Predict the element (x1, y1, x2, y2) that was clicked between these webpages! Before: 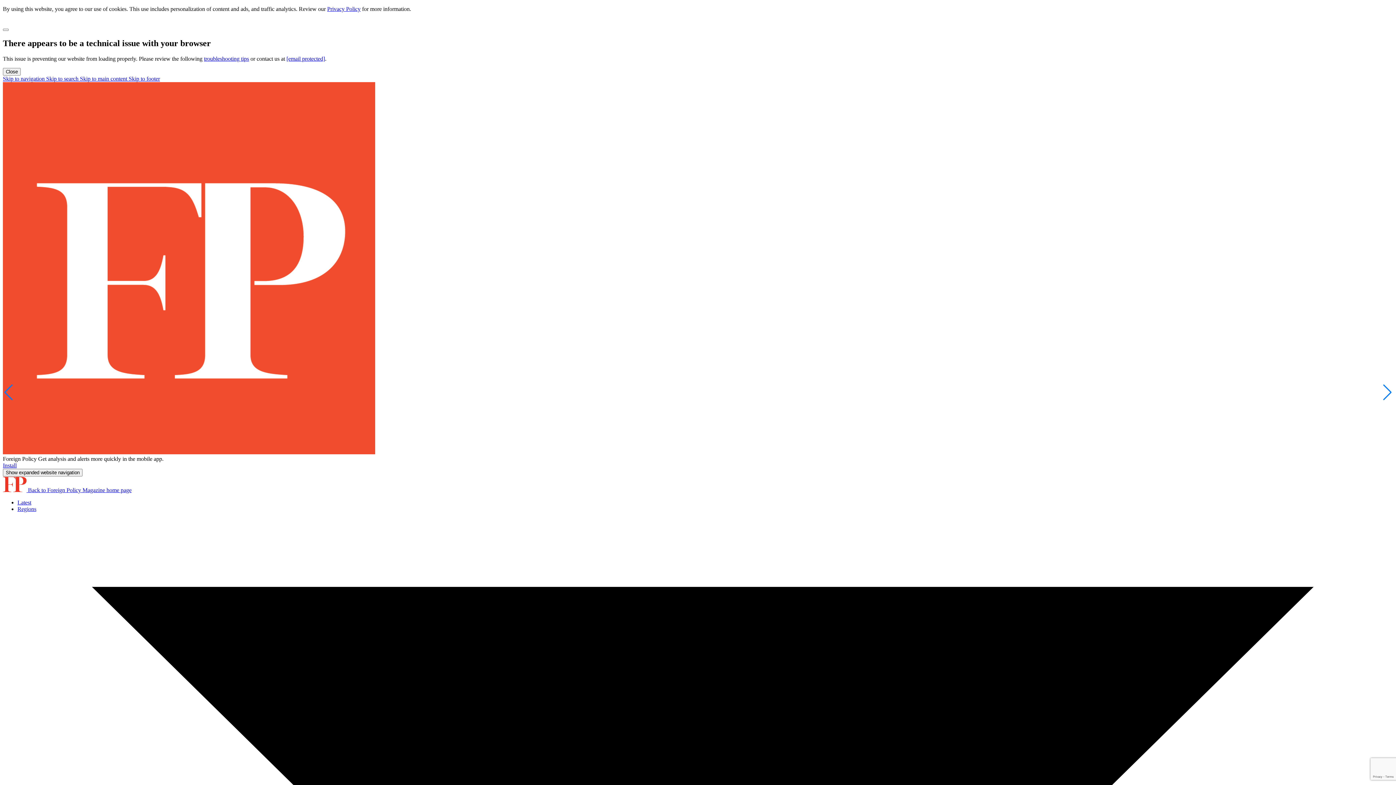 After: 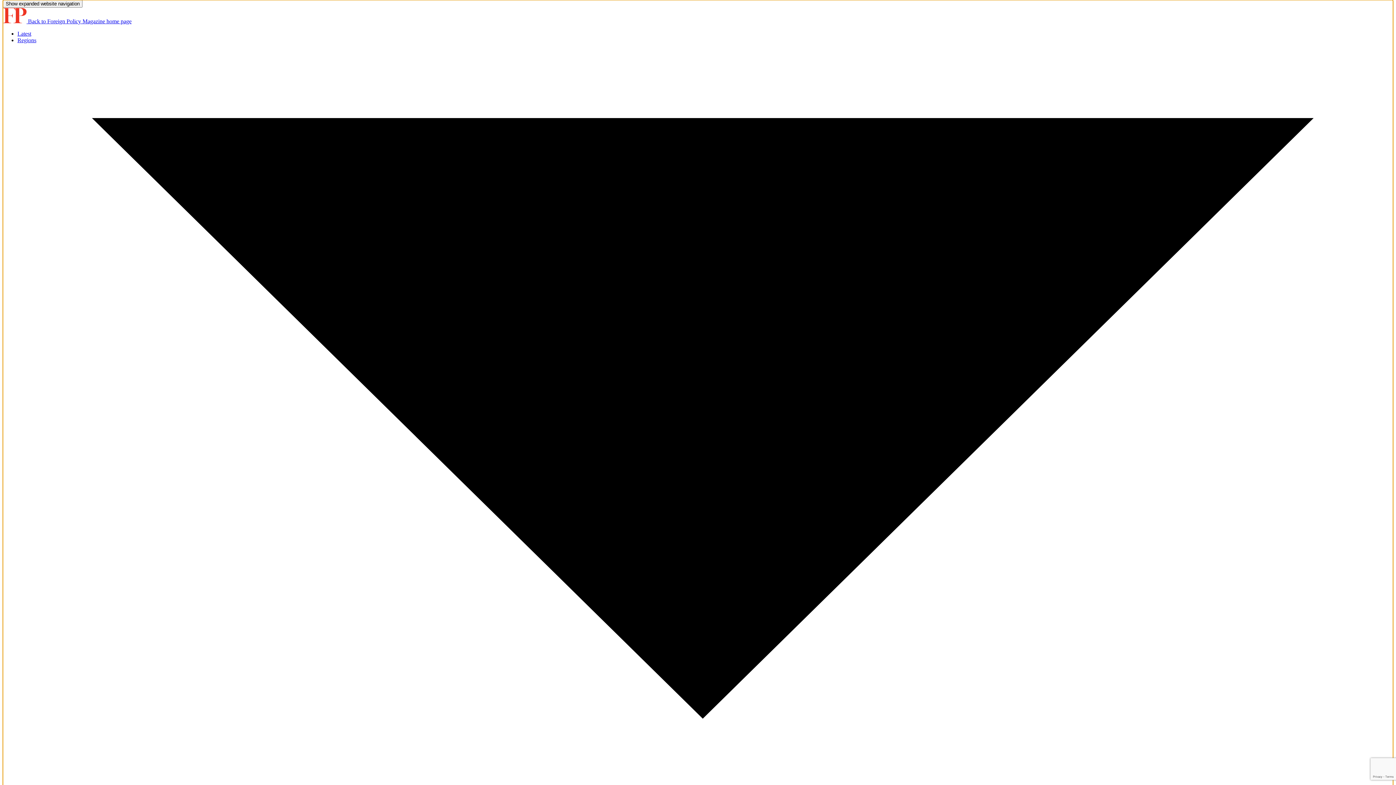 Action: bbox: (2, 75, 46, 81) label: Skip to navigation